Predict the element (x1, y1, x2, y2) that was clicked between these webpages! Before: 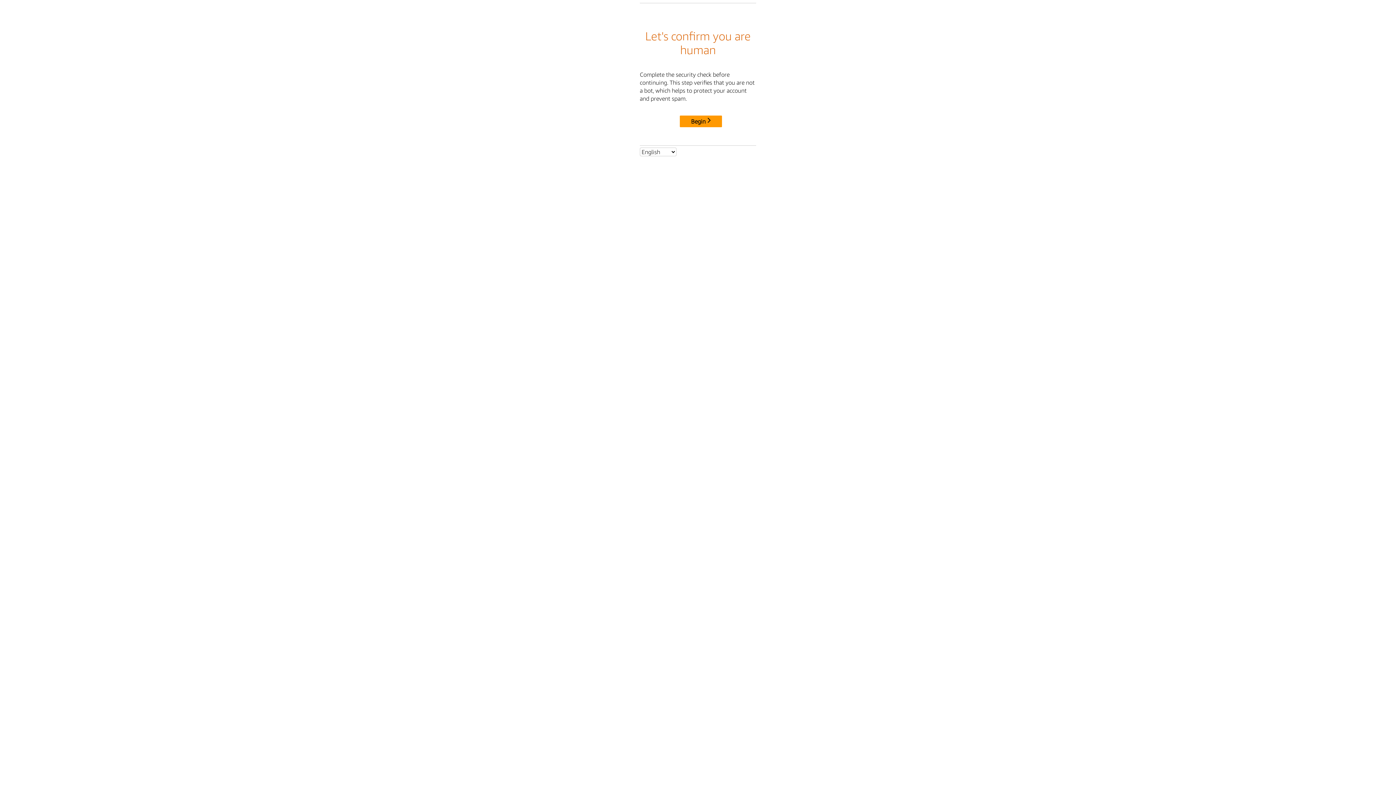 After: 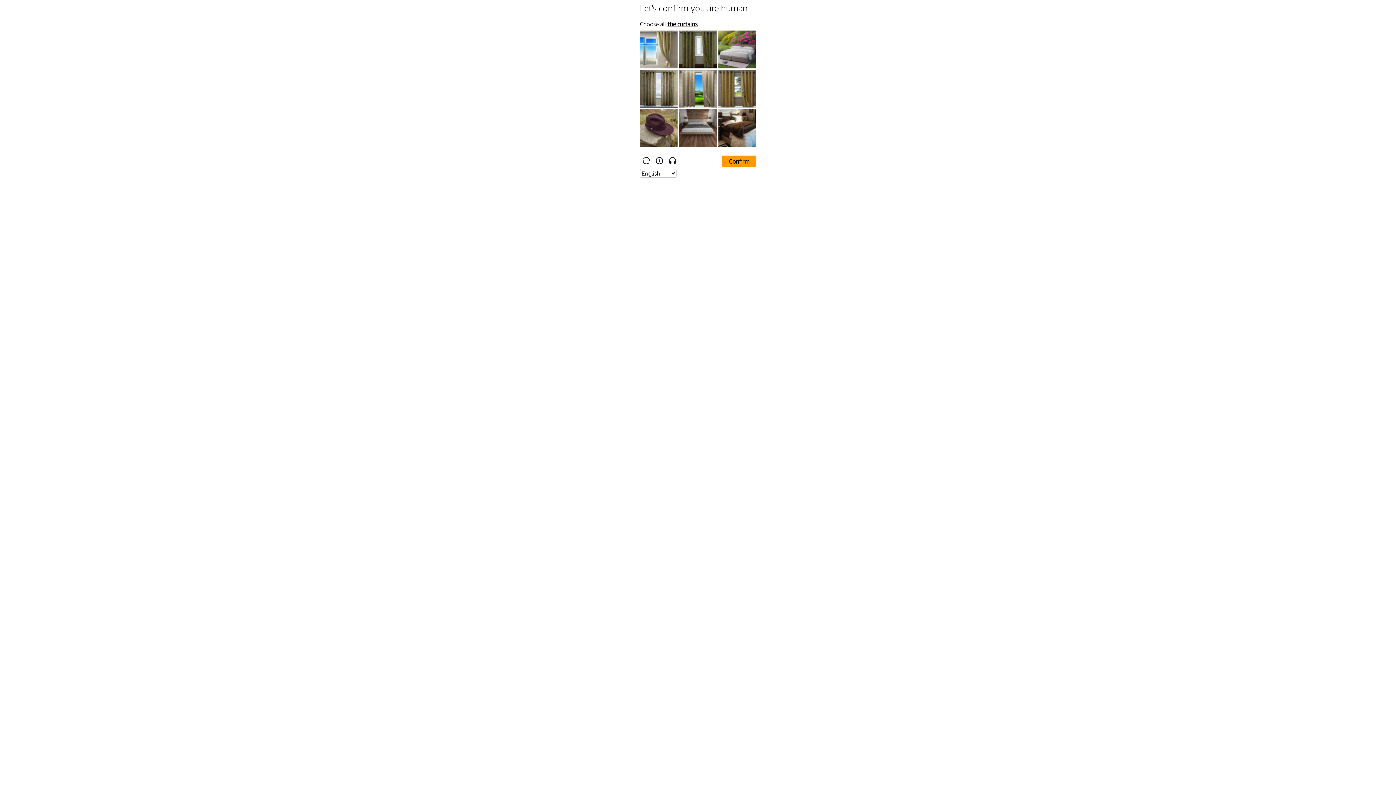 Action: label: Begin bbox: (680, 115, 722, 127)